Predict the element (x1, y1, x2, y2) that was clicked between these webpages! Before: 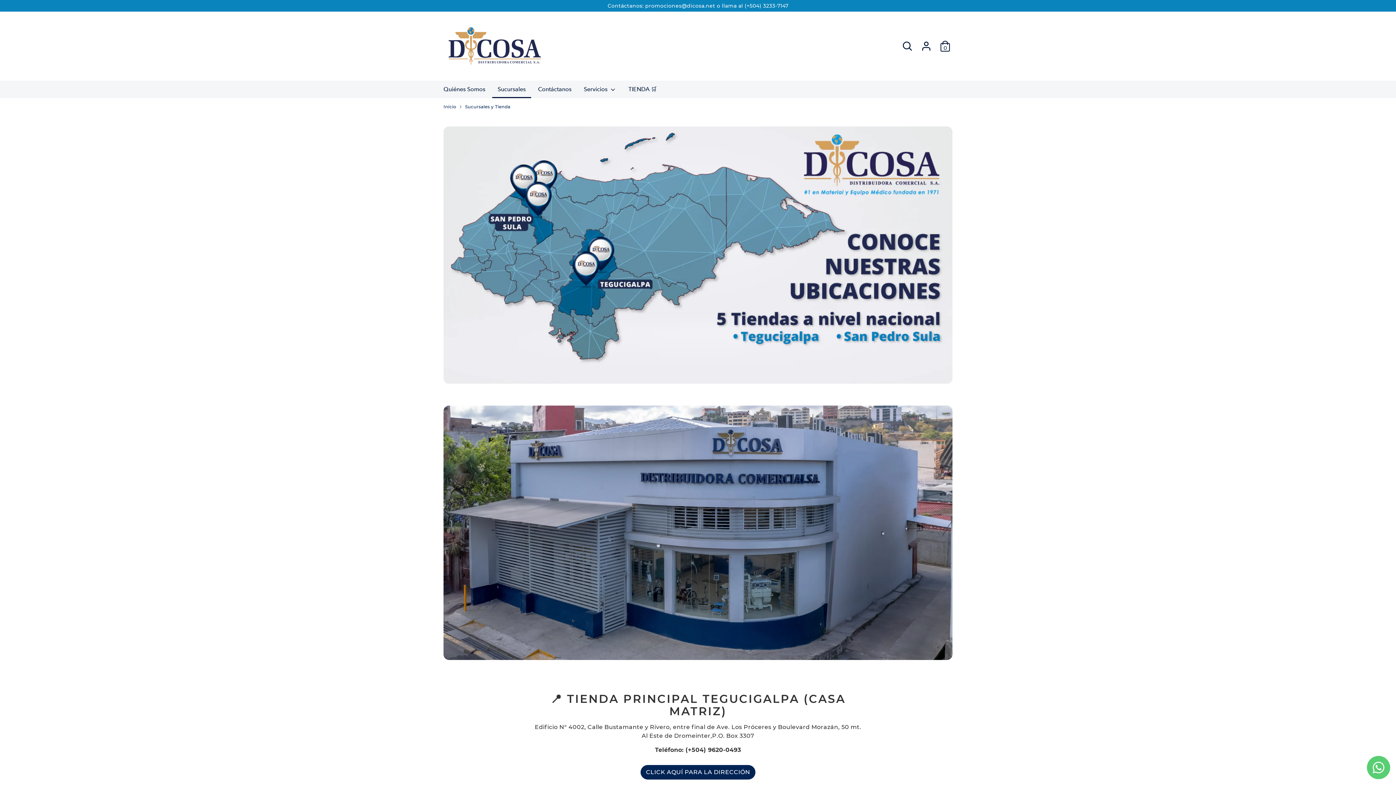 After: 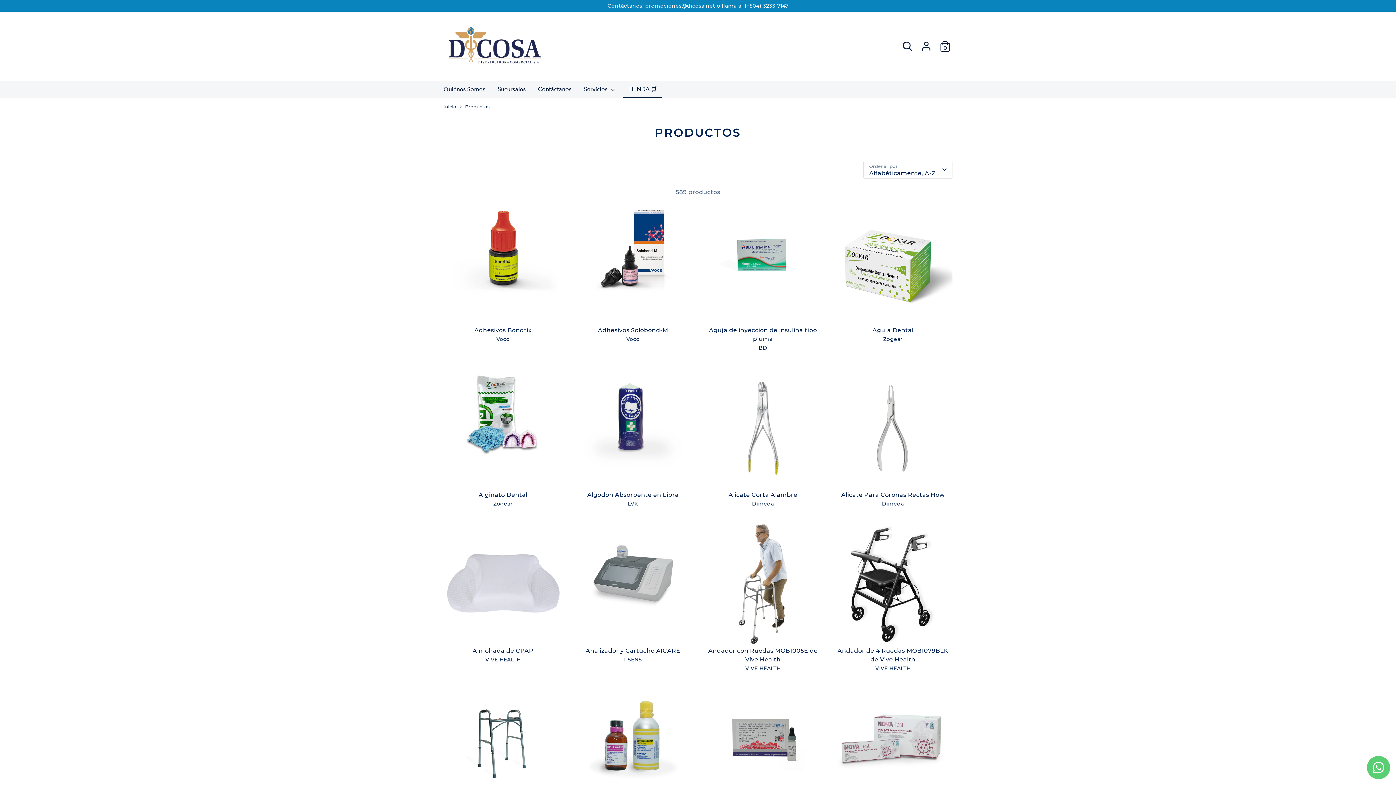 Action: label: TIENDA 🛒 bbox: (623, 85, 662, 98)